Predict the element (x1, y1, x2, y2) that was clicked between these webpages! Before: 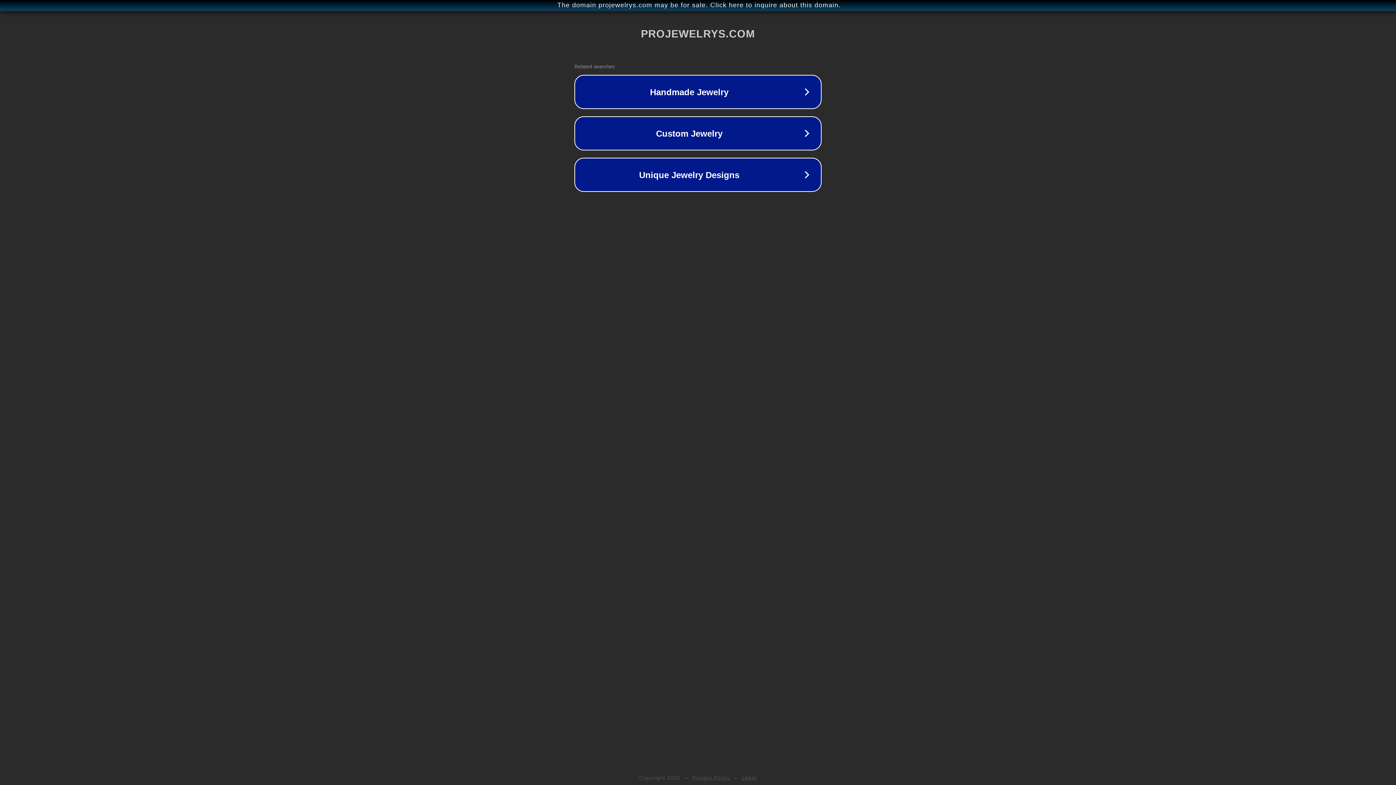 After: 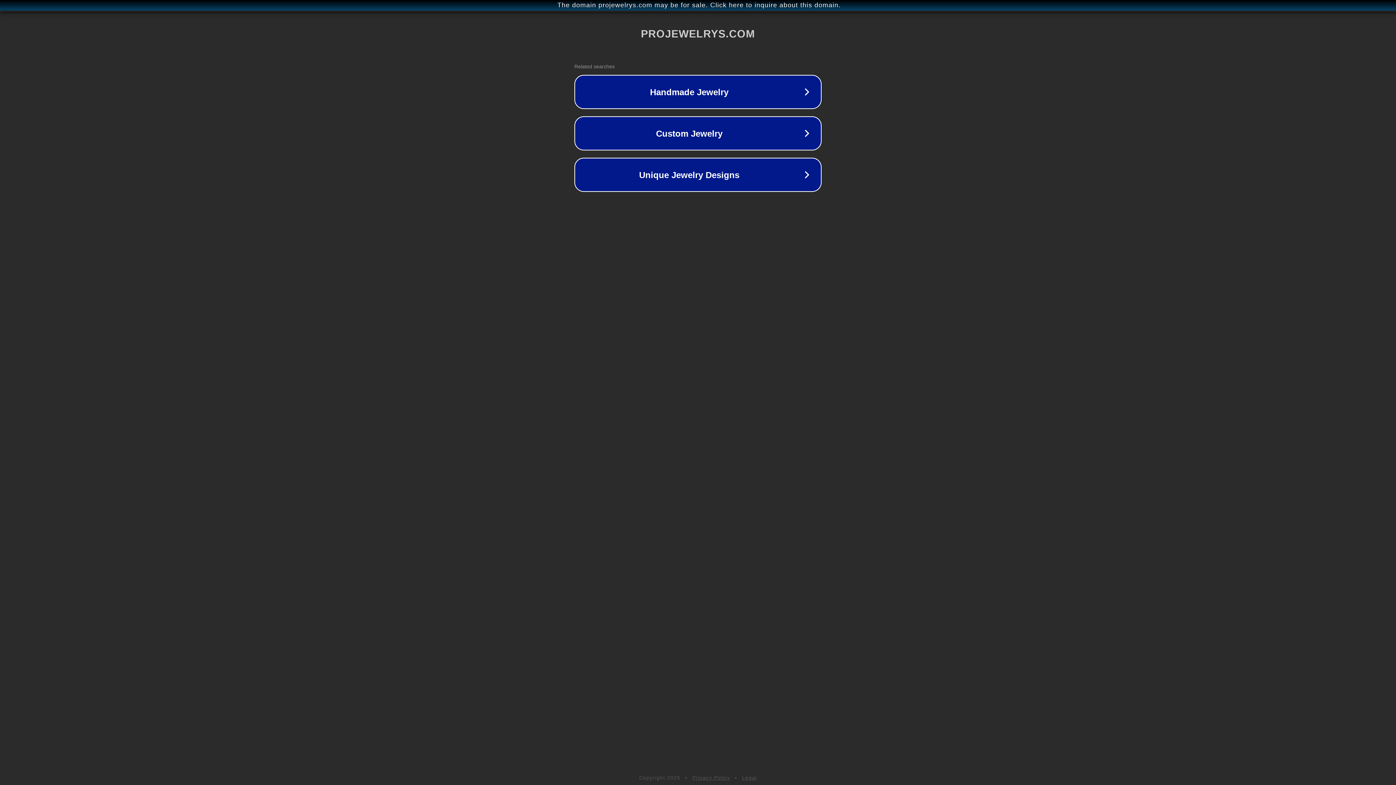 Action: bbox: (742, 775, 757, 781) label: Legal